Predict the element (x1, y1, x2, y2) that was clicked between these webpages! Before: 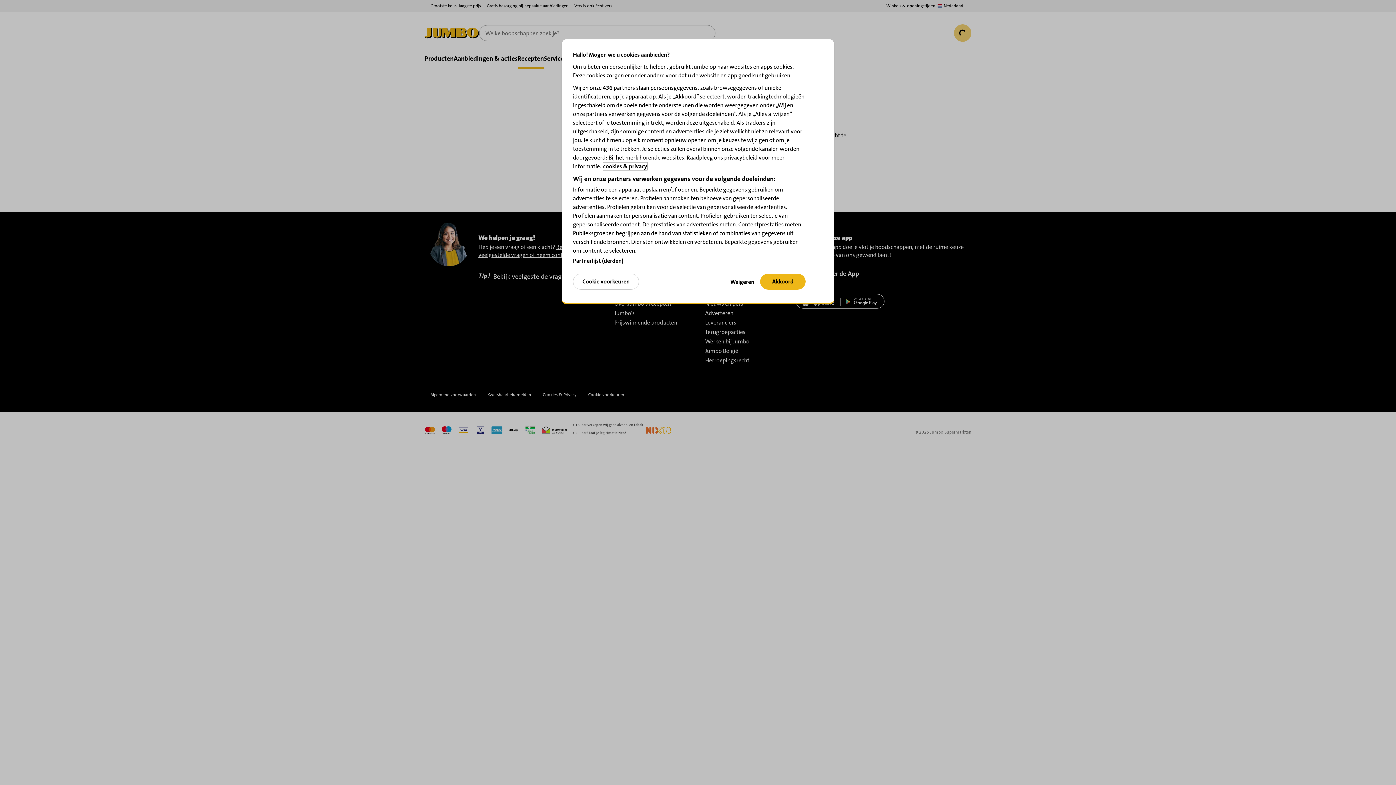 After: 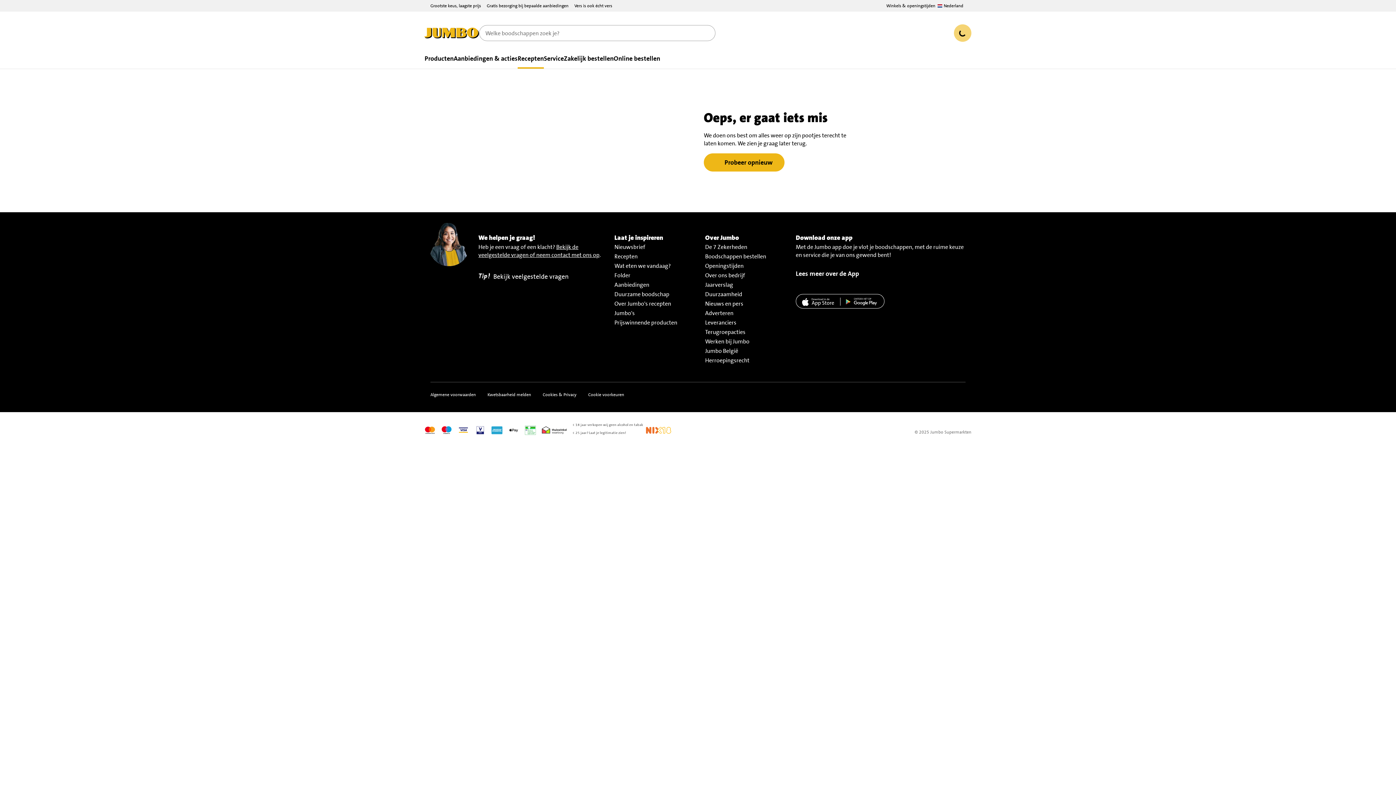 Action: bbox: (760, 273, 805, 289) label: Akkoord